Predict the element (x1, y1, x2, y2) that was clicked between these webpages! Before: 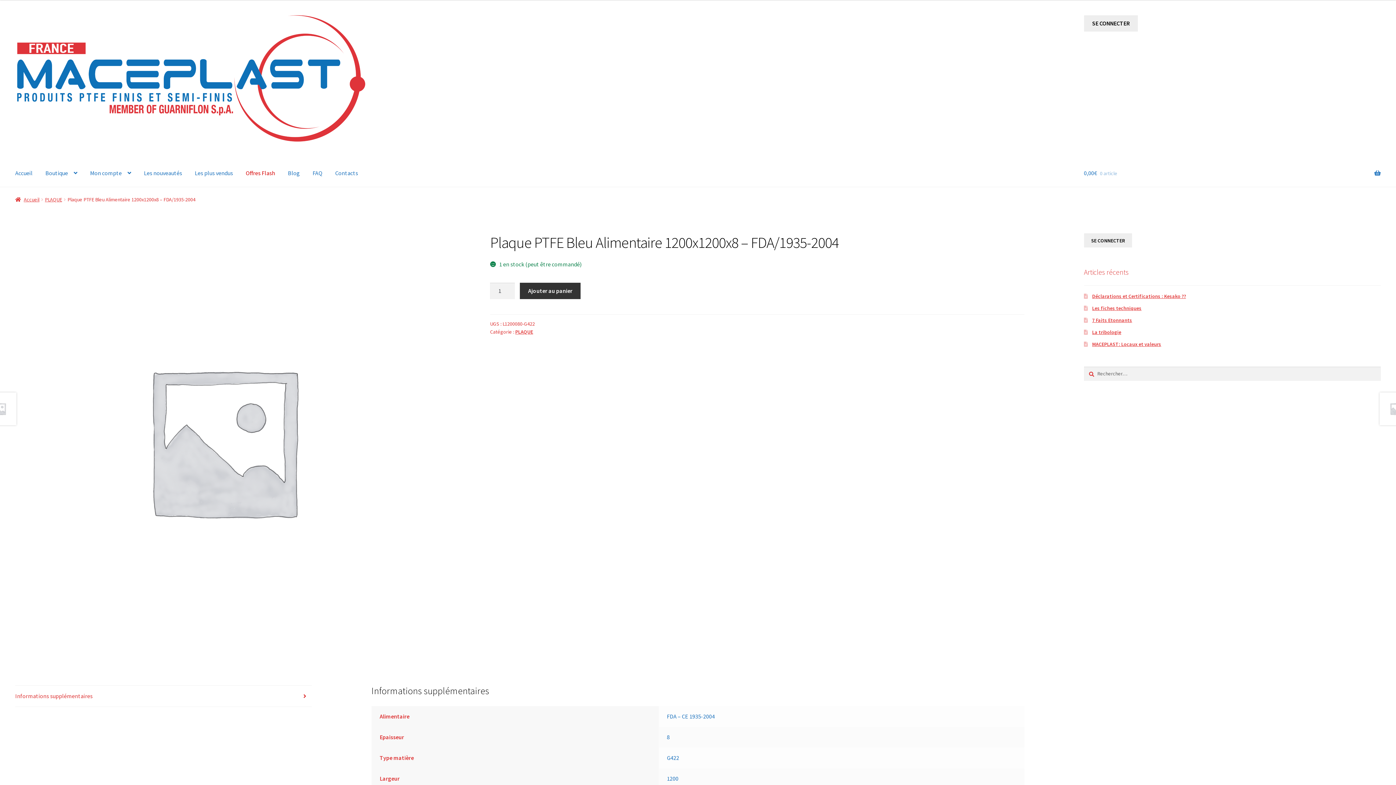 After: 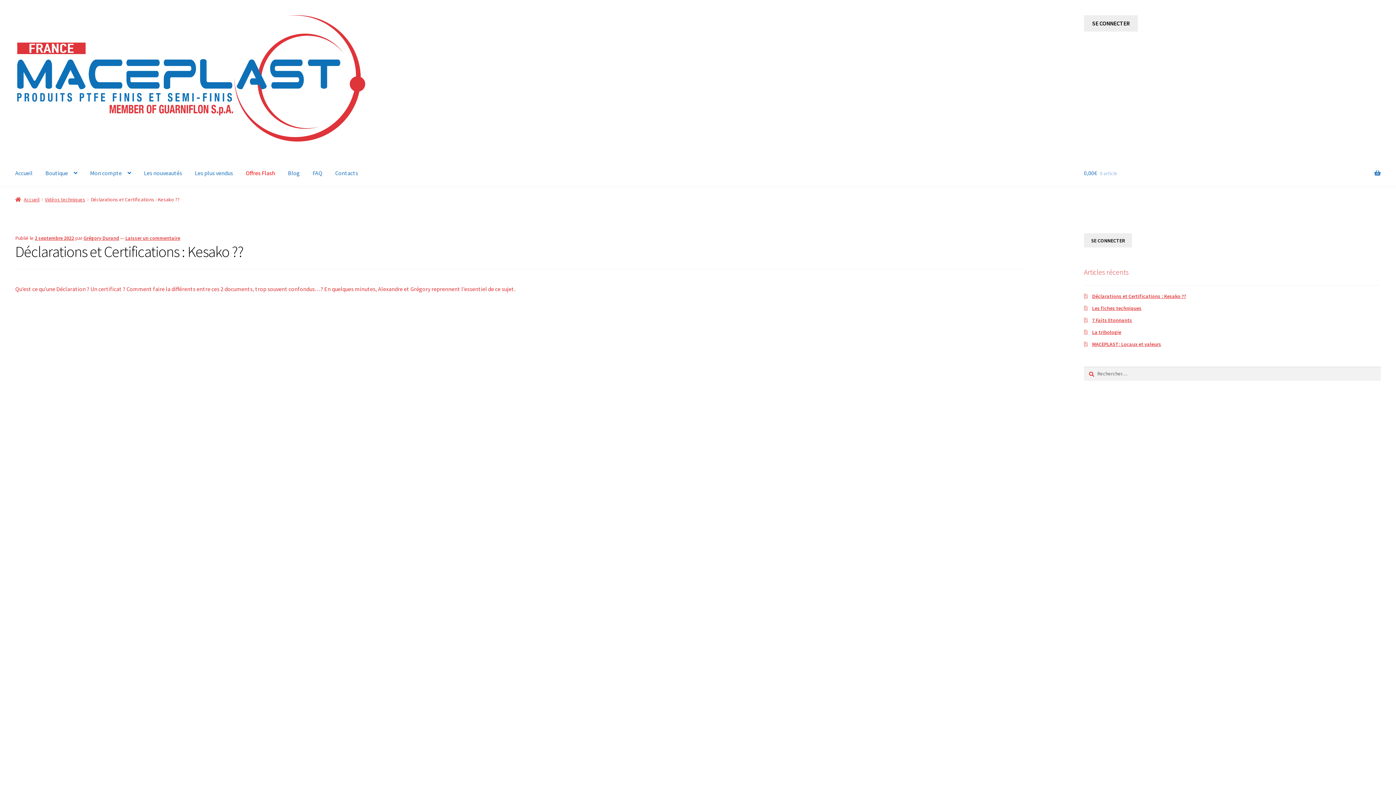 Action: label: Déclarations et Certifications : Kesako ?? bbox: (1092, 293, 1186, 299)